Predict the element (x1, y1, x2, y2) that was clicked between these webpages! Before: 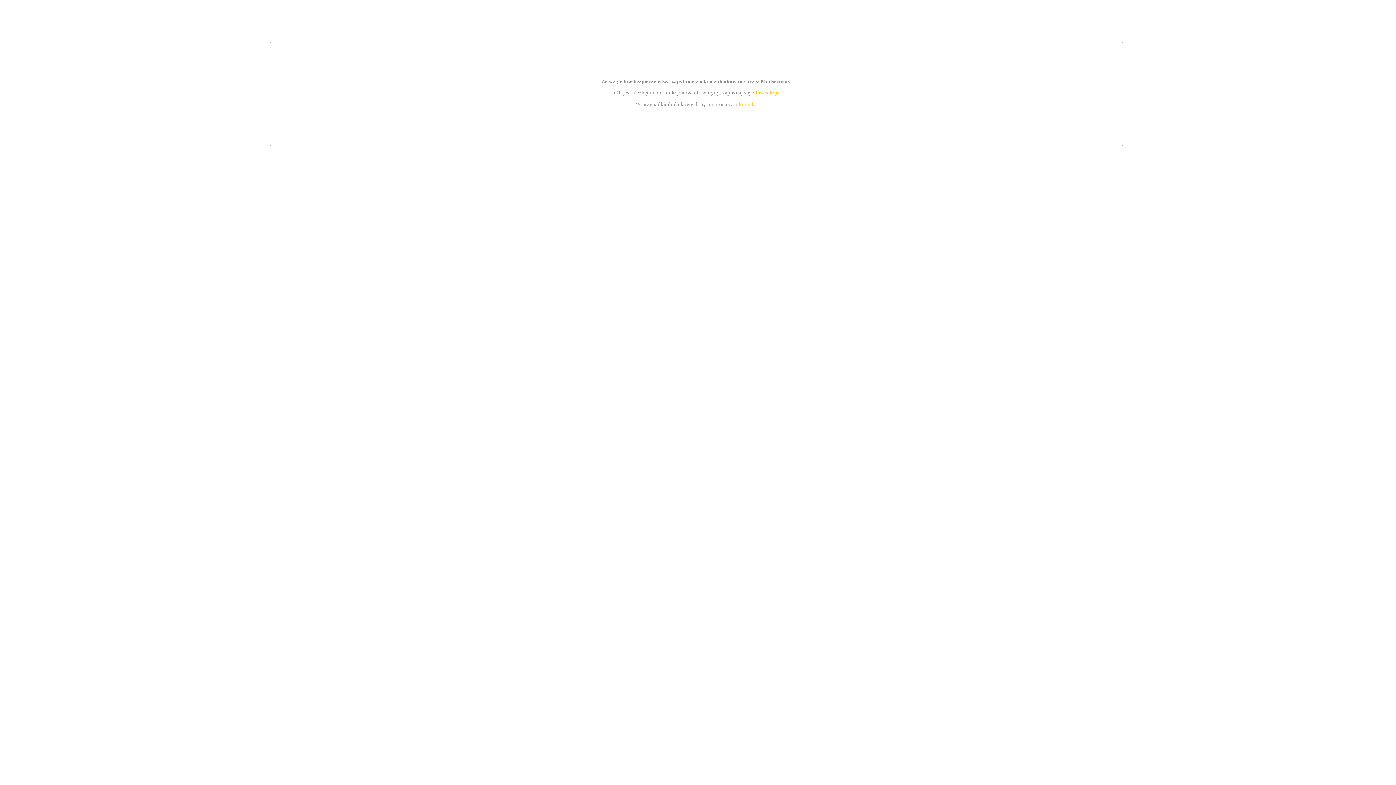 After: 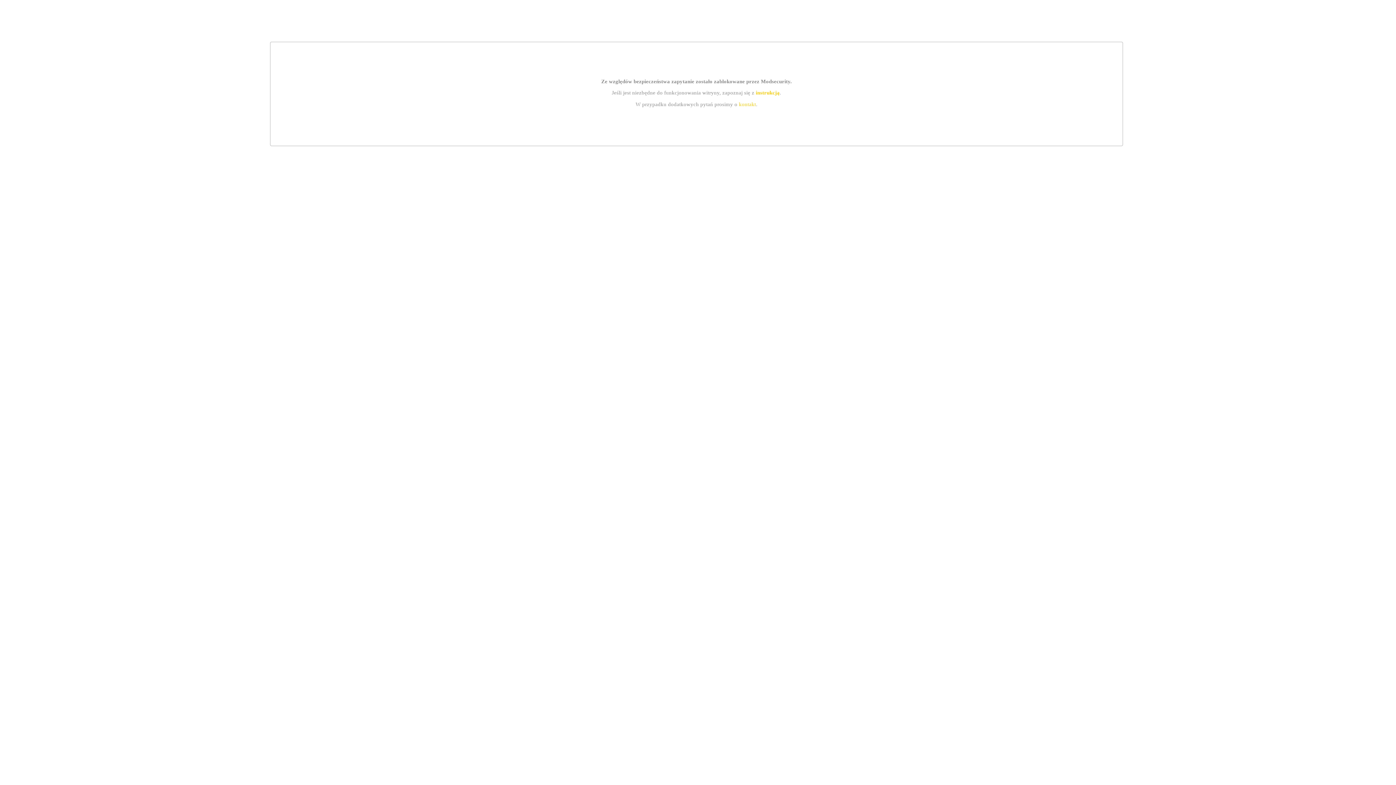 Action: bbox: (755, 89, 779, 95) label: instrukcją